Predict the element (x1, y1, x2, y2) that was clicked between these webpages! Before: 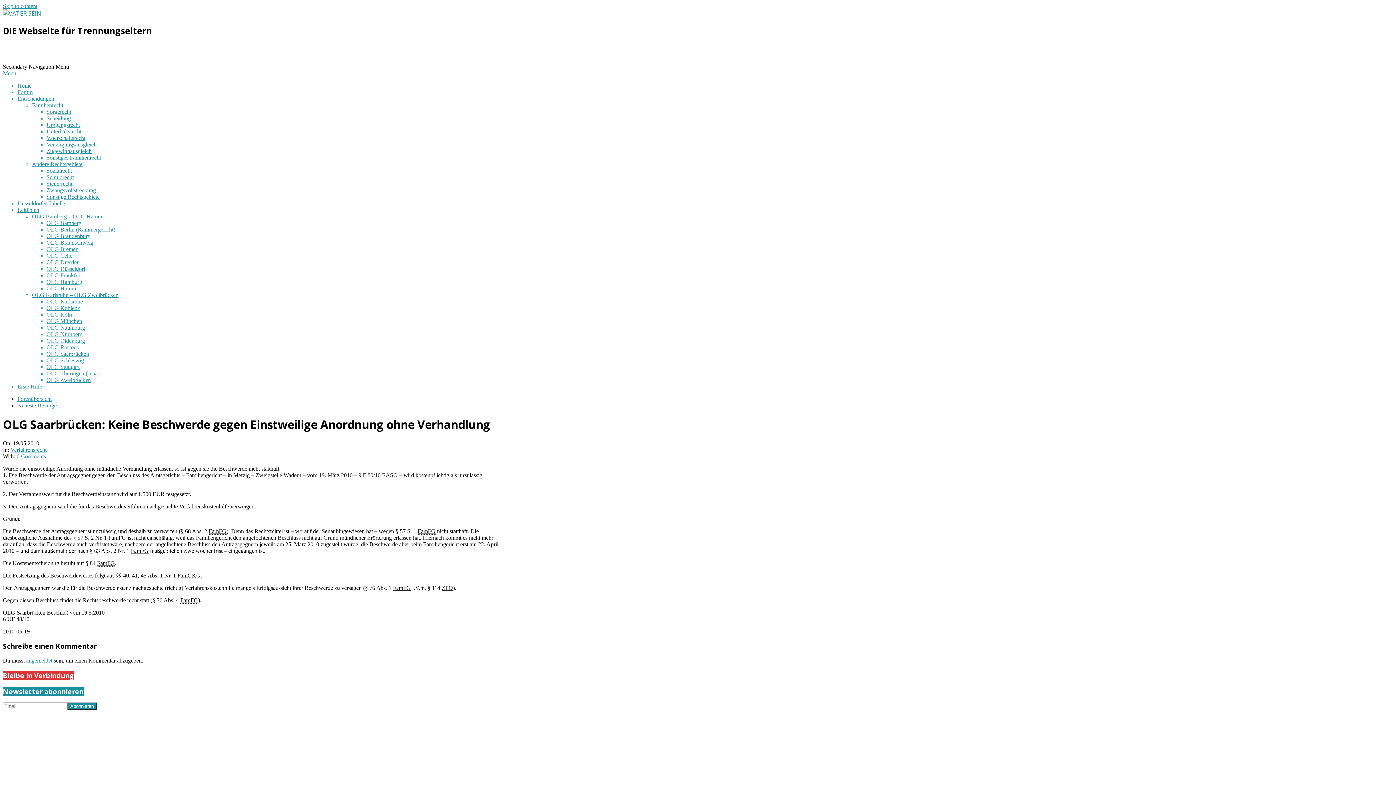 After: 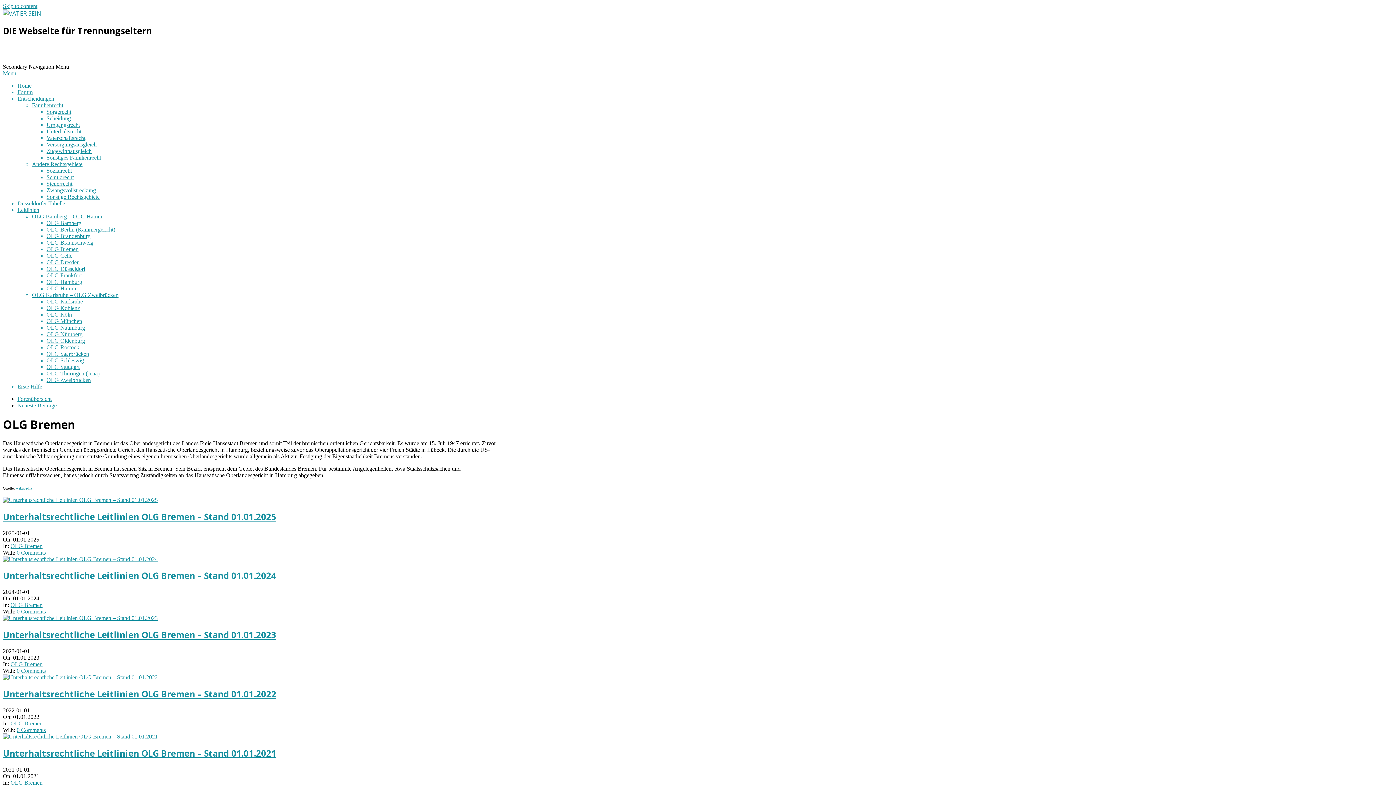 Action: bbox: (46, 246, 78, 252) label: OLG Bremen